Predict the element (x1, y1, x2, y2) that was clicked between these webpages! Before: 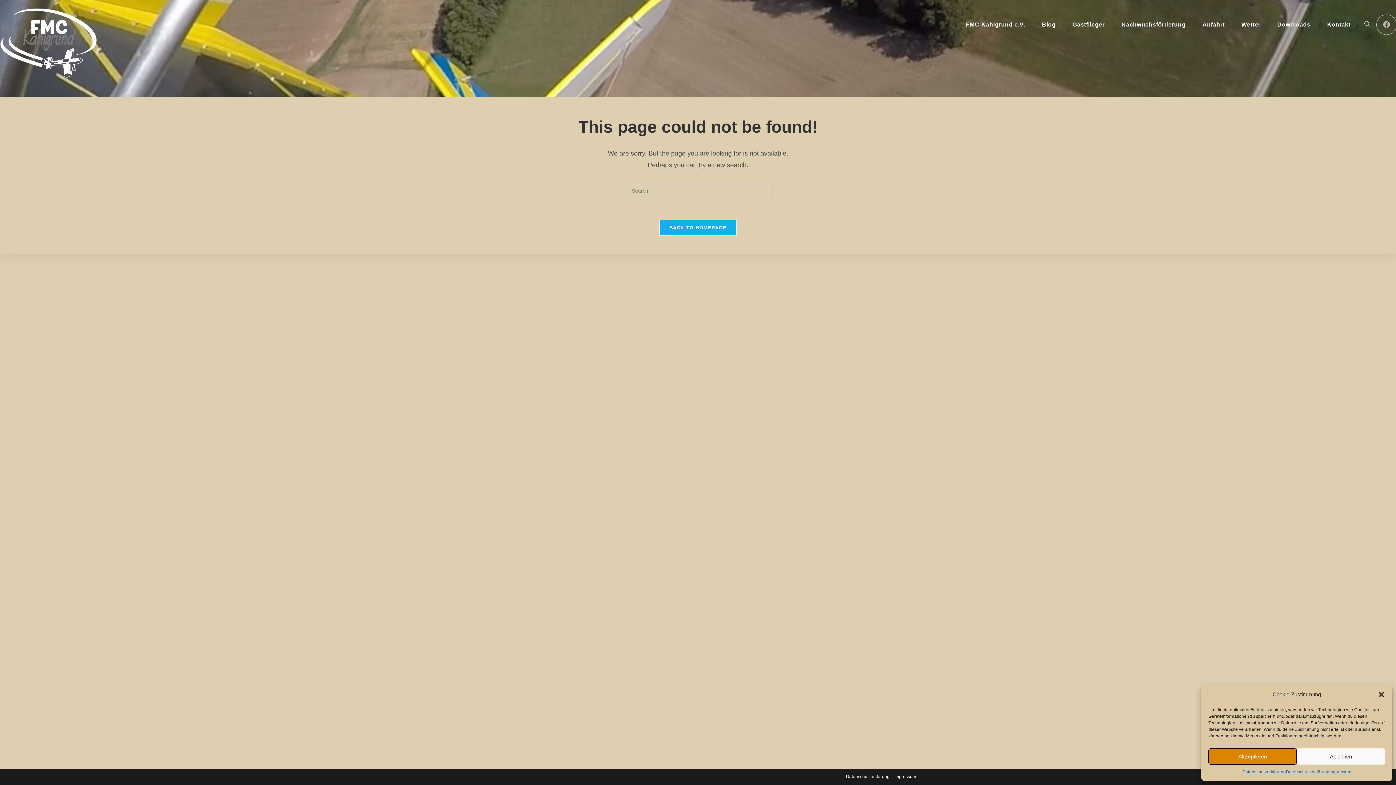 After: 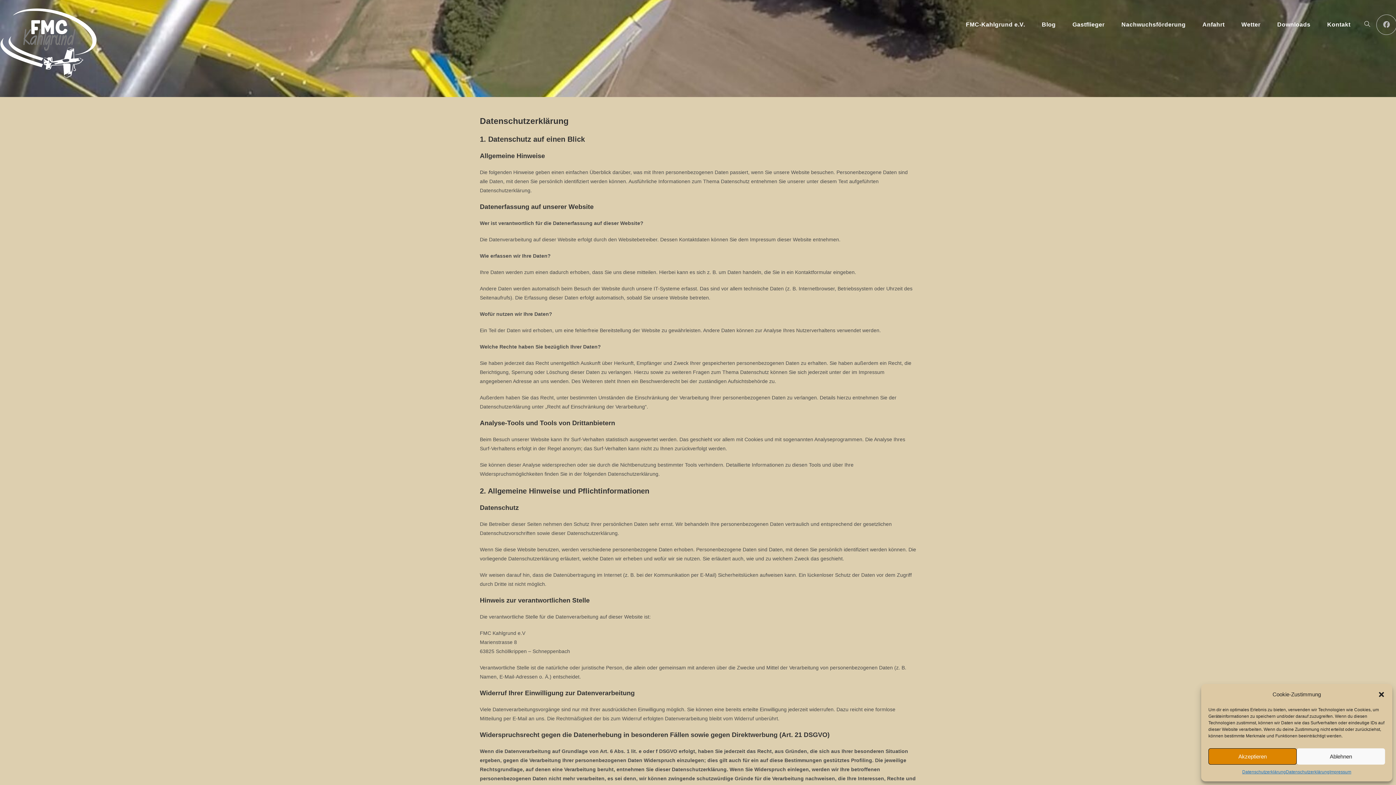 Action: bbox: (1286, 768, 1329, 776) label: Datenschutzerklärung